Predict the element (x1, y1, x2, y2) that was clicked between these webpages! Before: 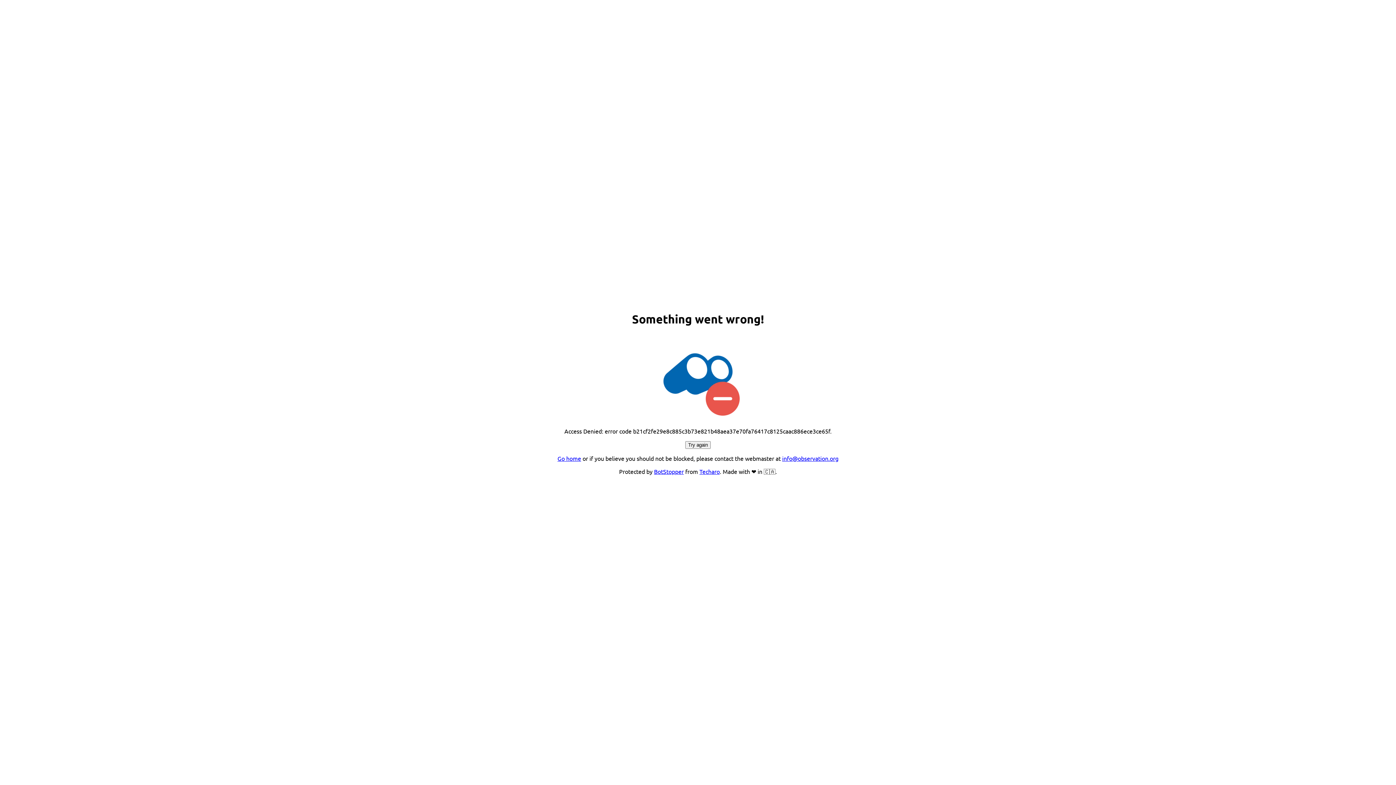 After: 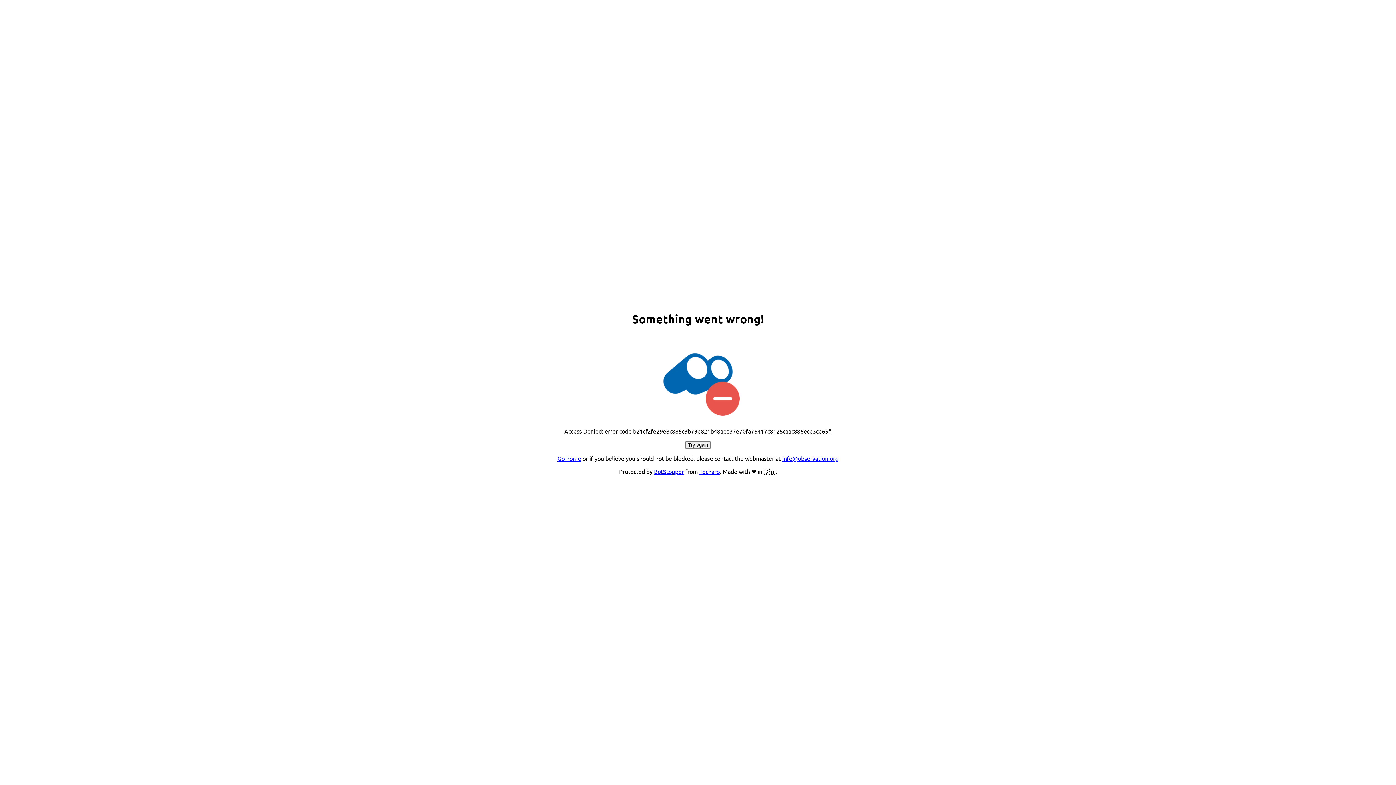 Action: label: info@observation.org bbox: (782, 454, 838, 462)